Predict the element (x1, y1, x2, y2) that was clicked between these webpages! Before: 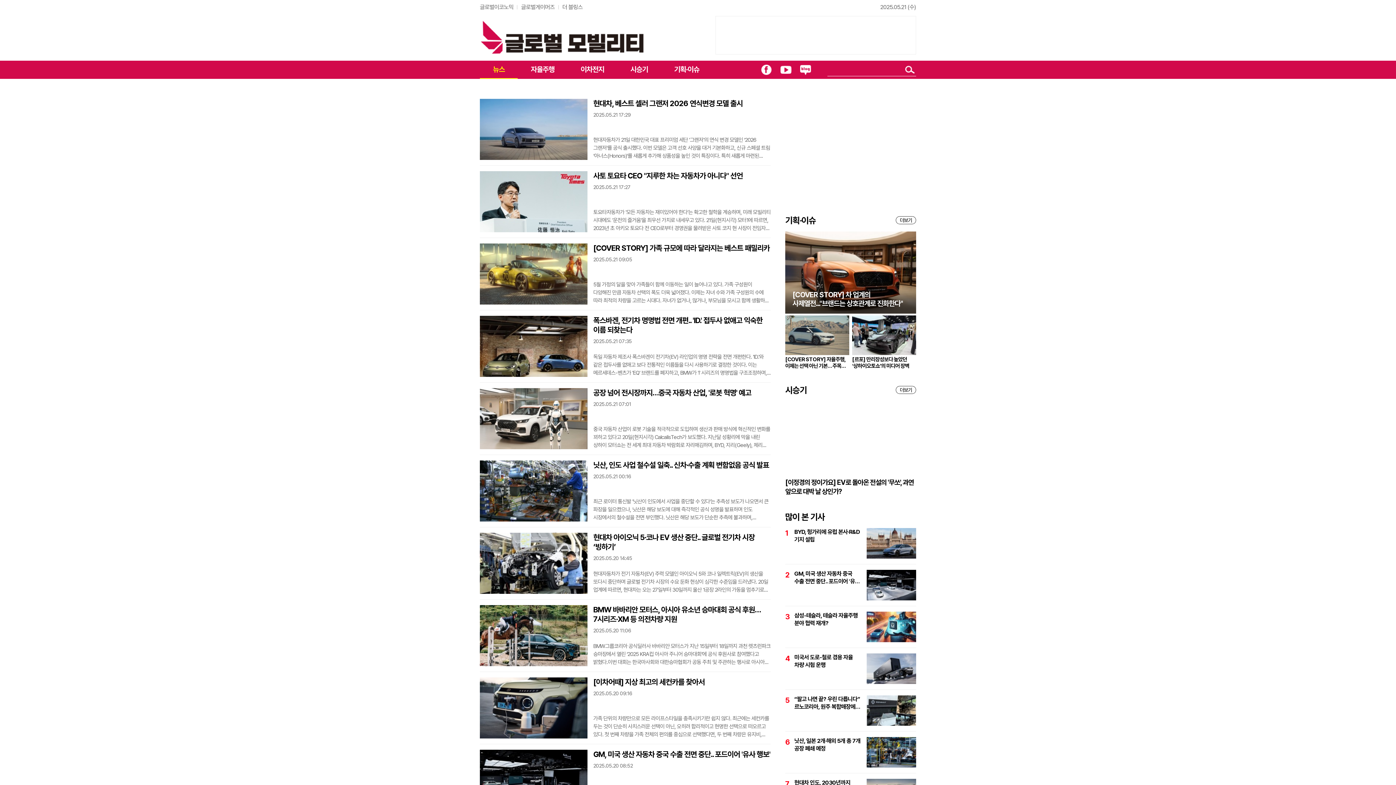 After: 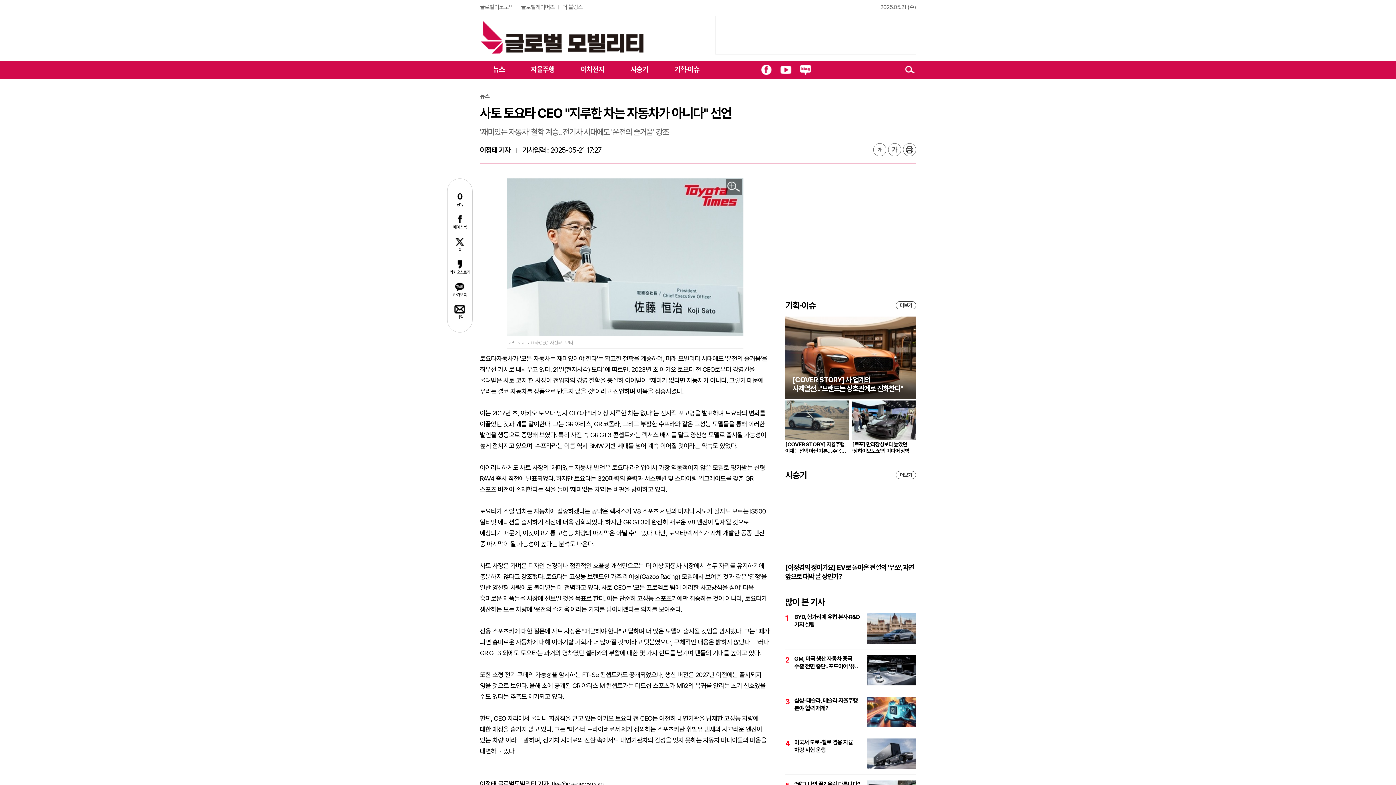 Action: bbox: (593, 171, 770, 180) label: 사토 토요타 CEO "지루한 차는 자동차가 아니다" 선언